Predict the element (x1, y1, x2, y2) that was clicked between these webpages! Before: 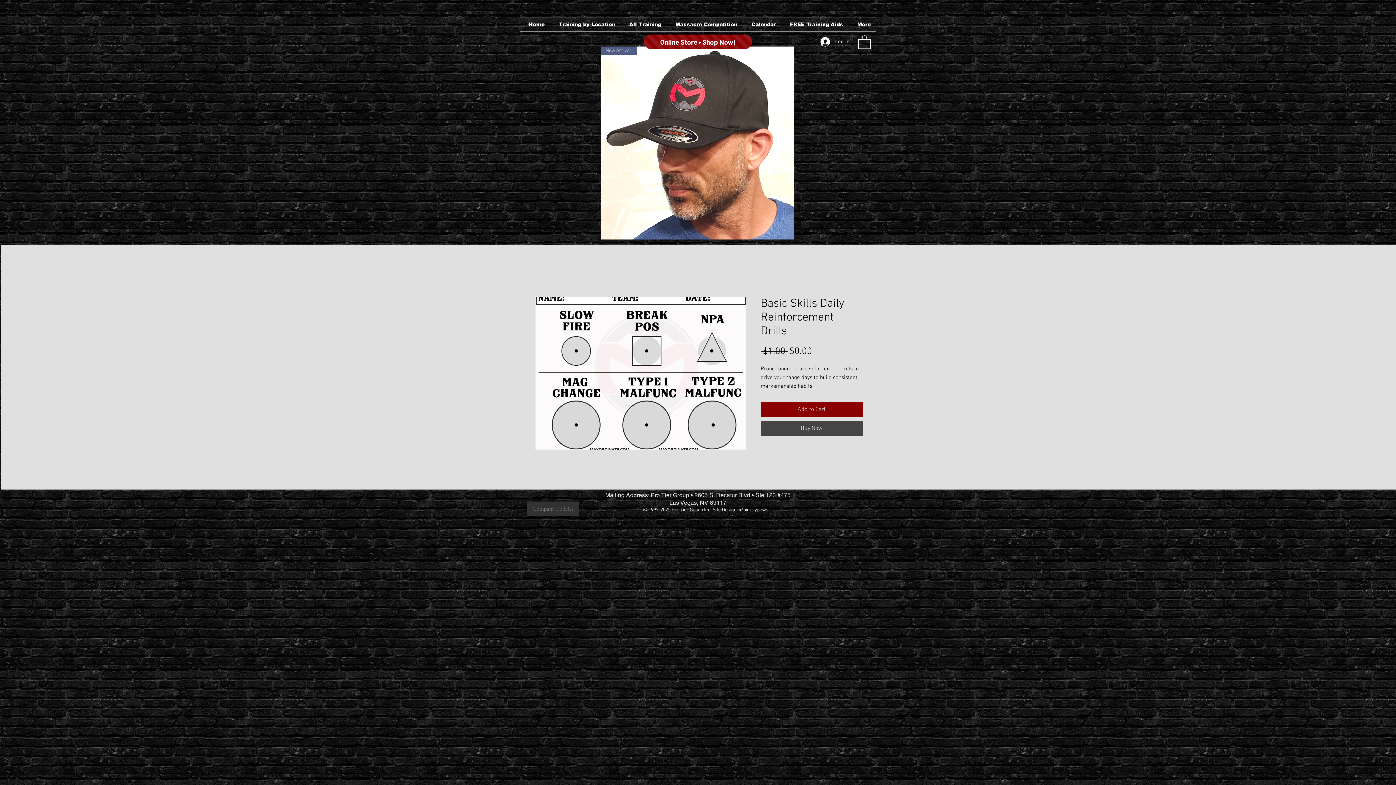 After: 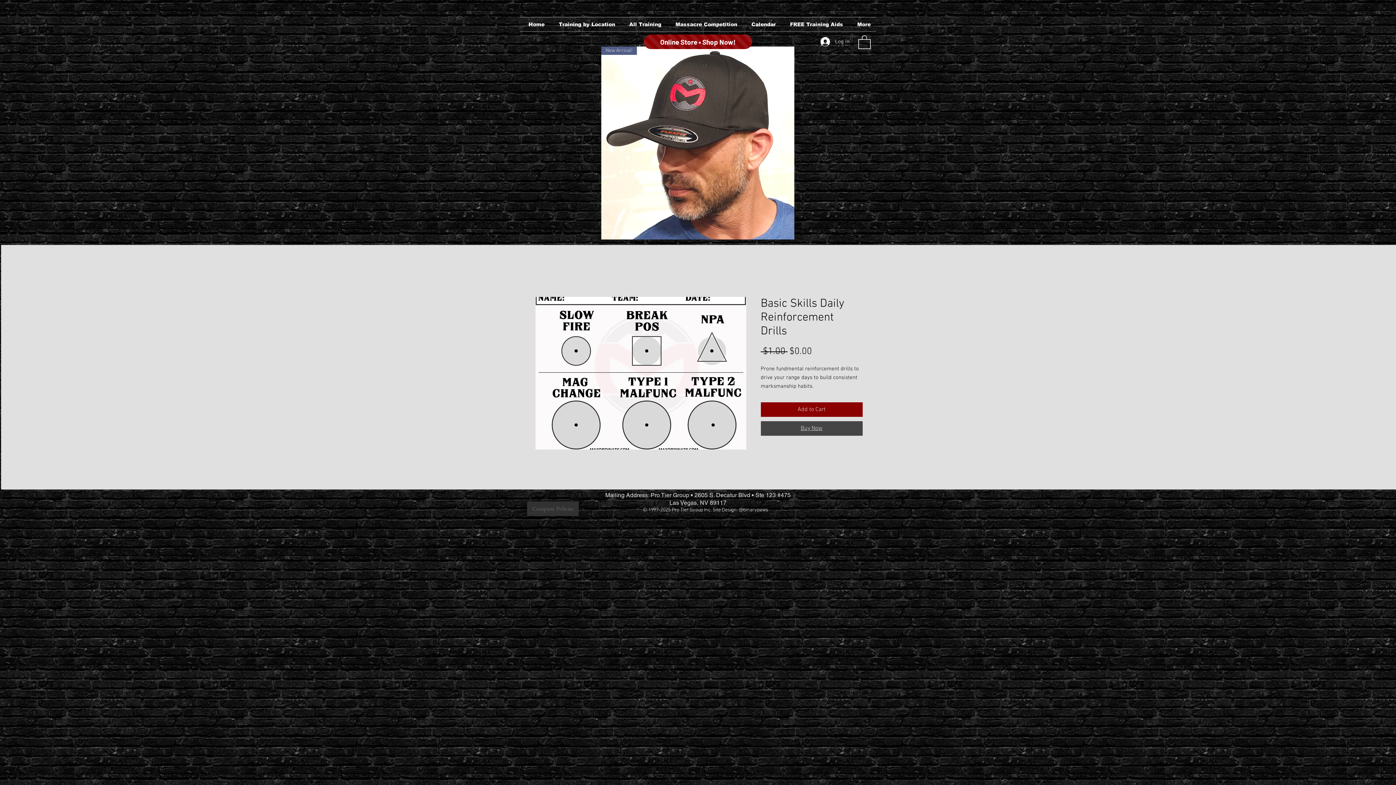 Action: bbox: (760, 421, 862, 436) label: Buy Now